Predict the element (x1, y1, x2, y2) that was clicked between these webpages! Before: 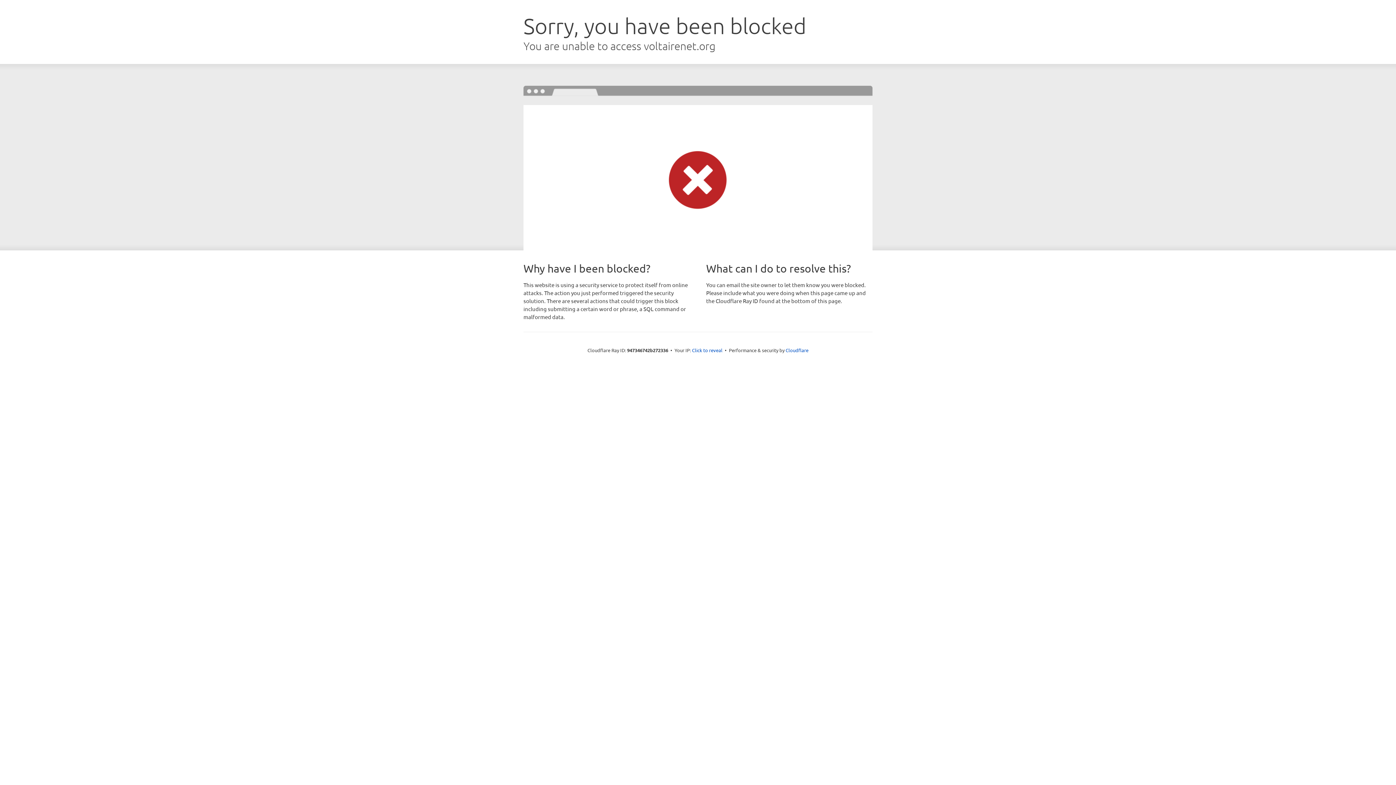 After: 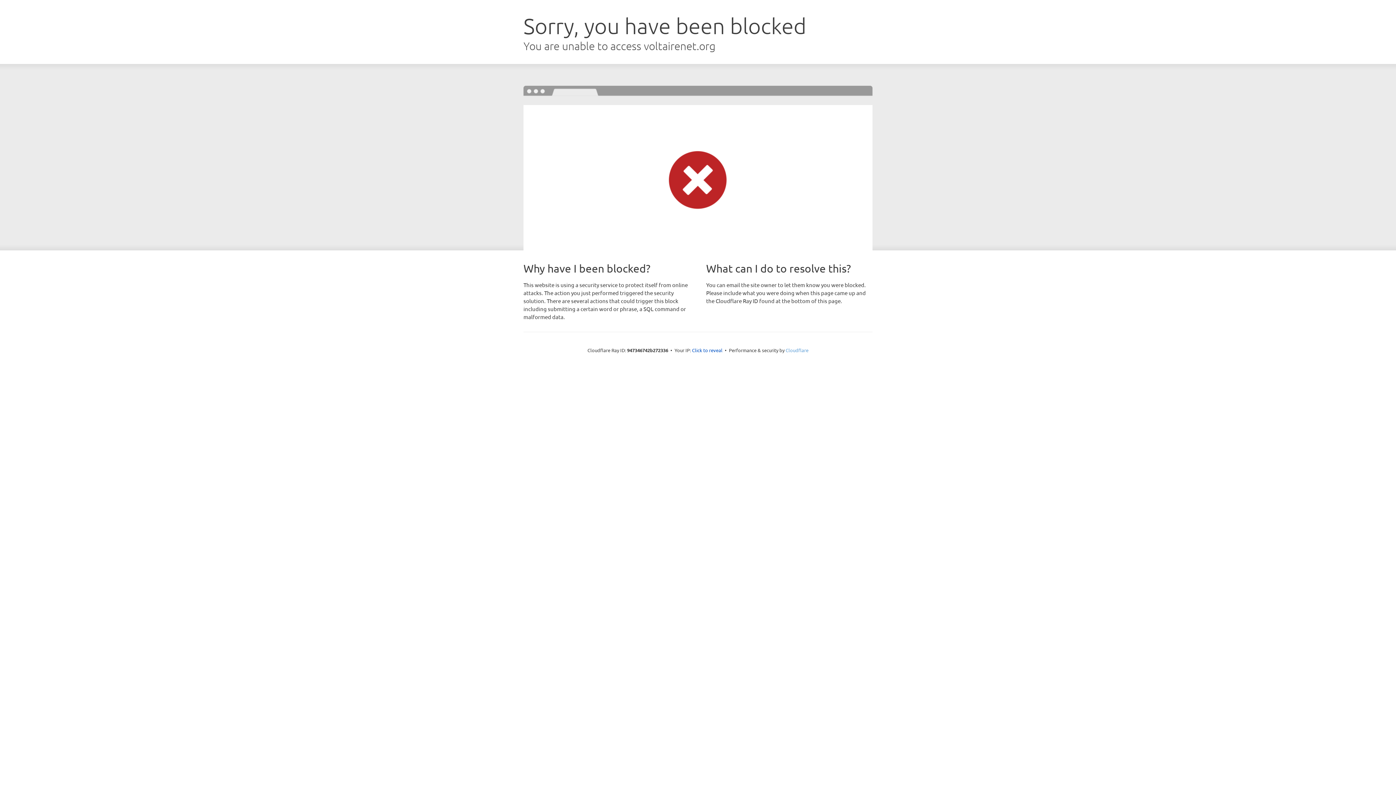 Action: label: Cloudflare bbox: (785, 347, 808, 353)